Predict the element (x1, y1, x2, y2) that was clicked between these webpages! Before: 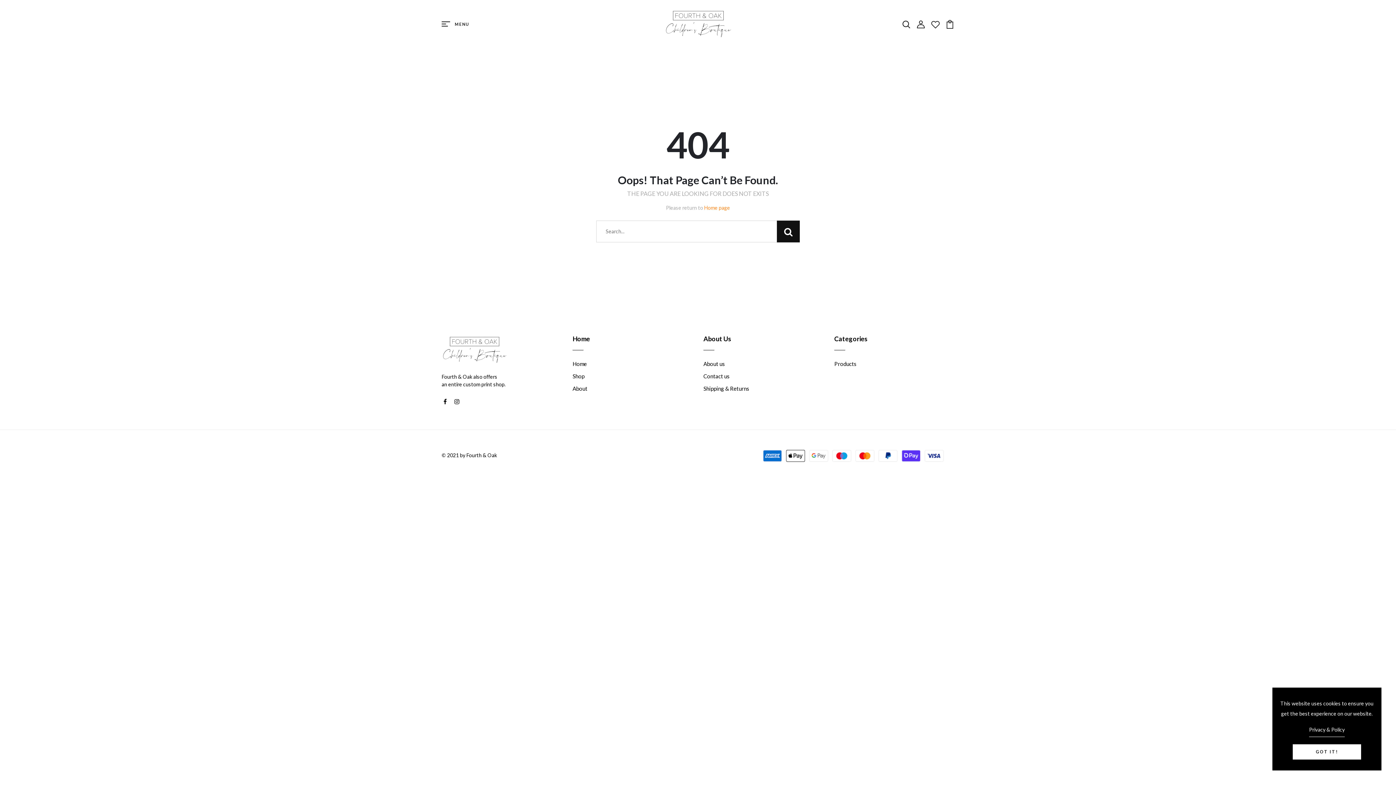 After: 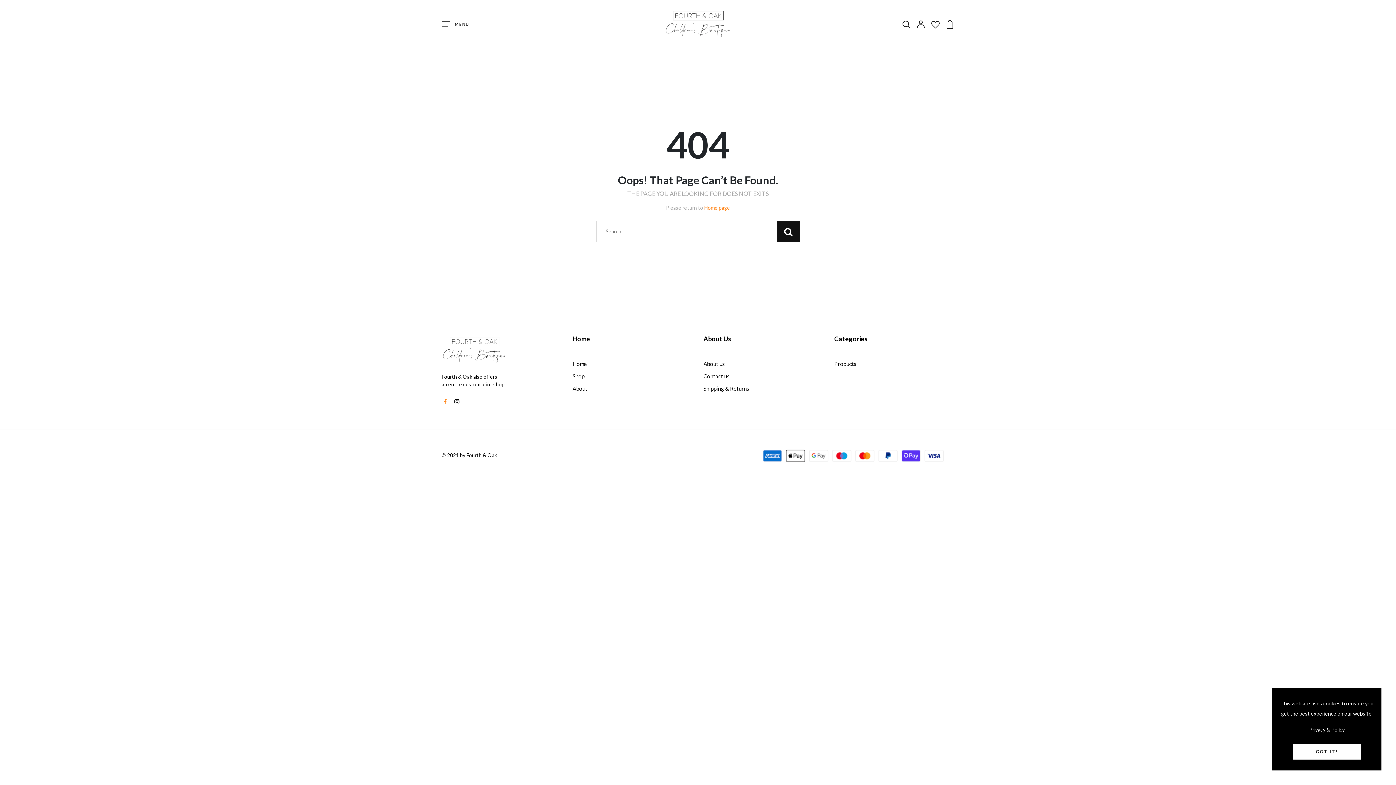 Action: bbox: (443, 395, 446, 407)